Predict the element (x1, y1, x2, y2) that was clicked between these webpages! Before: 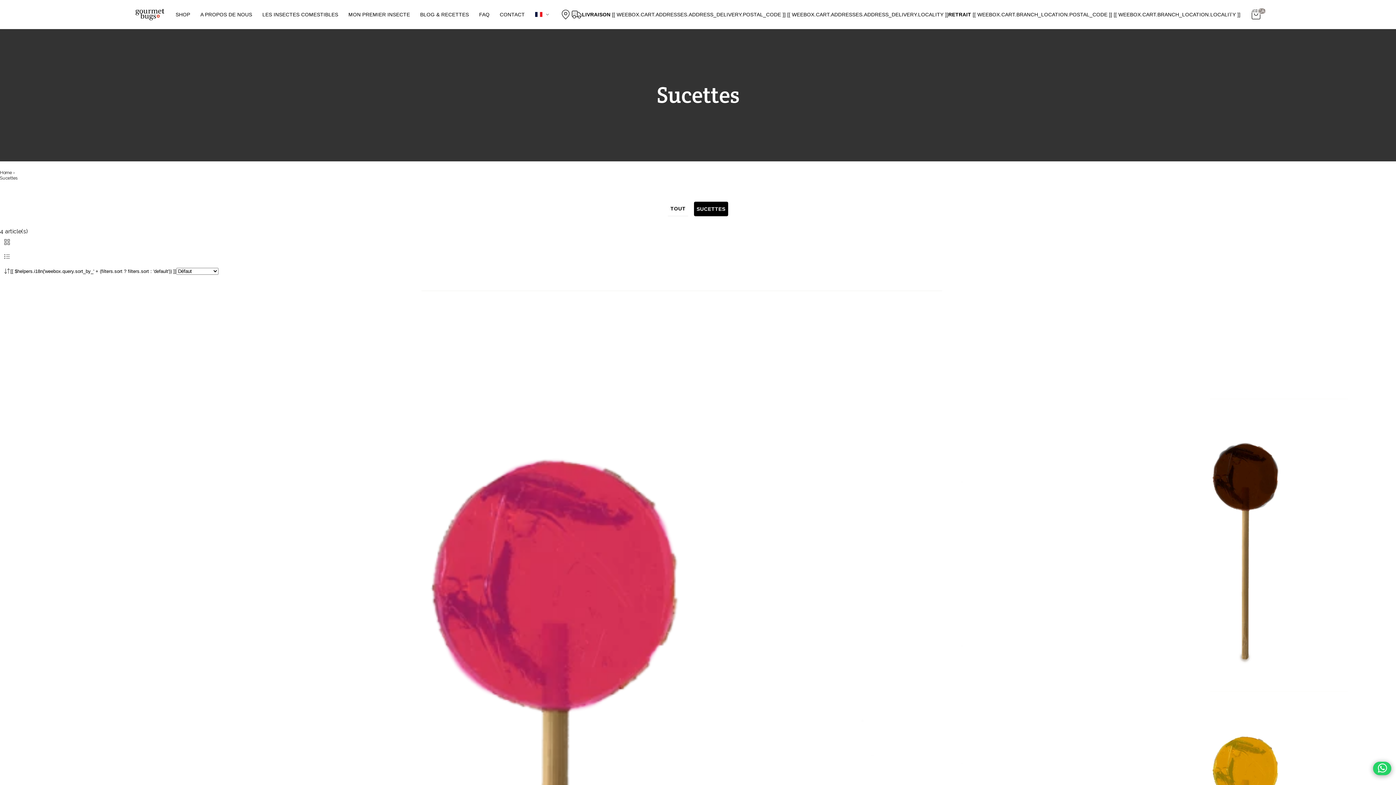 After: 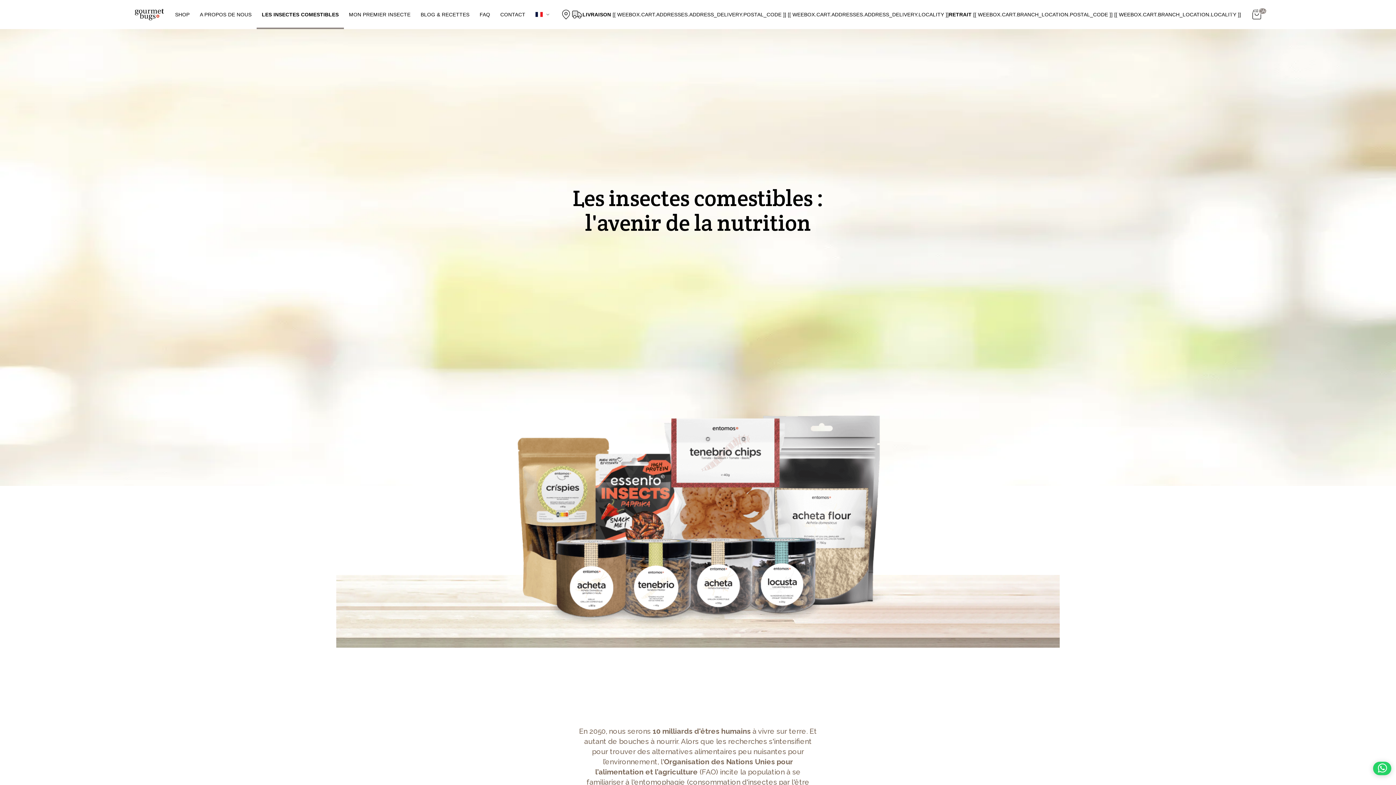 Action: label: LES INSECTES COMESTIBLES bbox: (257, 0, 343, 29)